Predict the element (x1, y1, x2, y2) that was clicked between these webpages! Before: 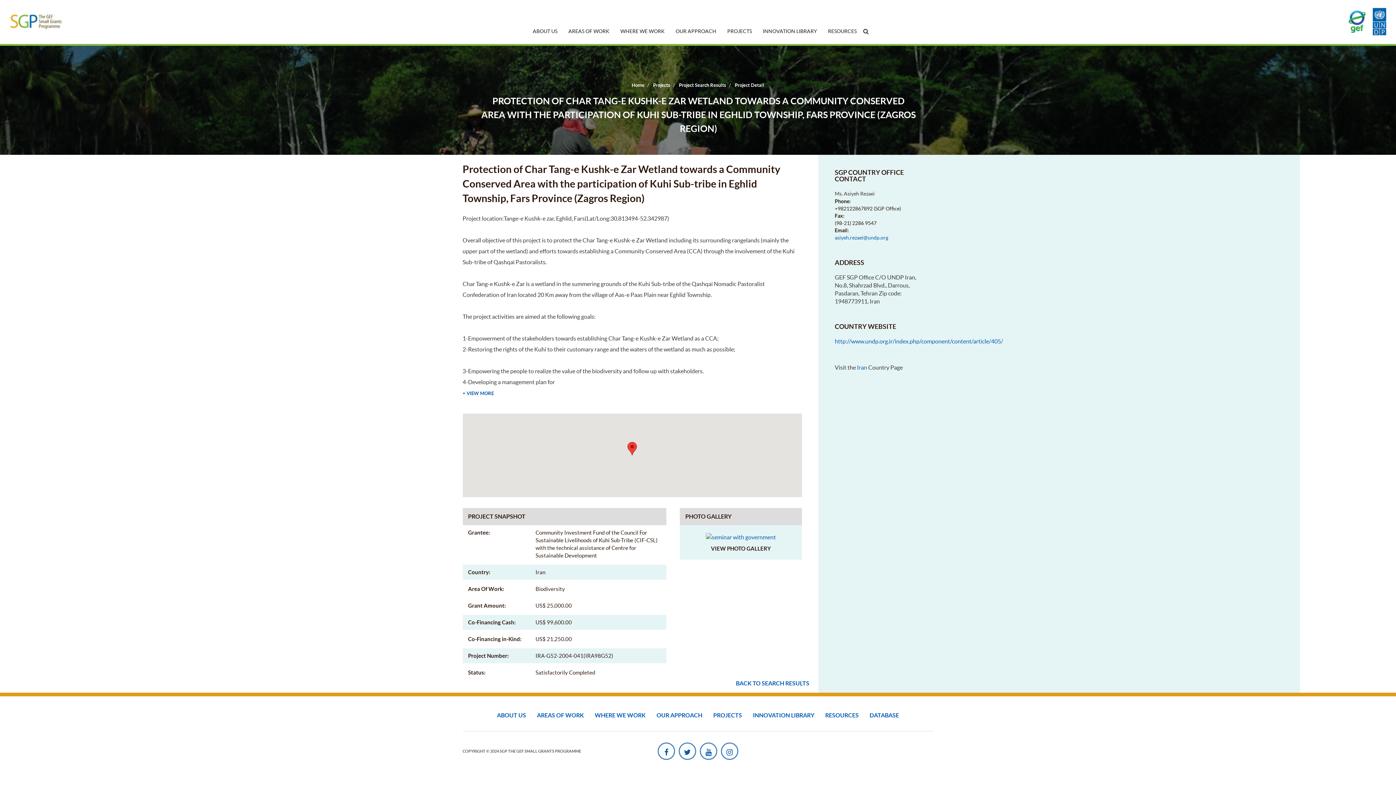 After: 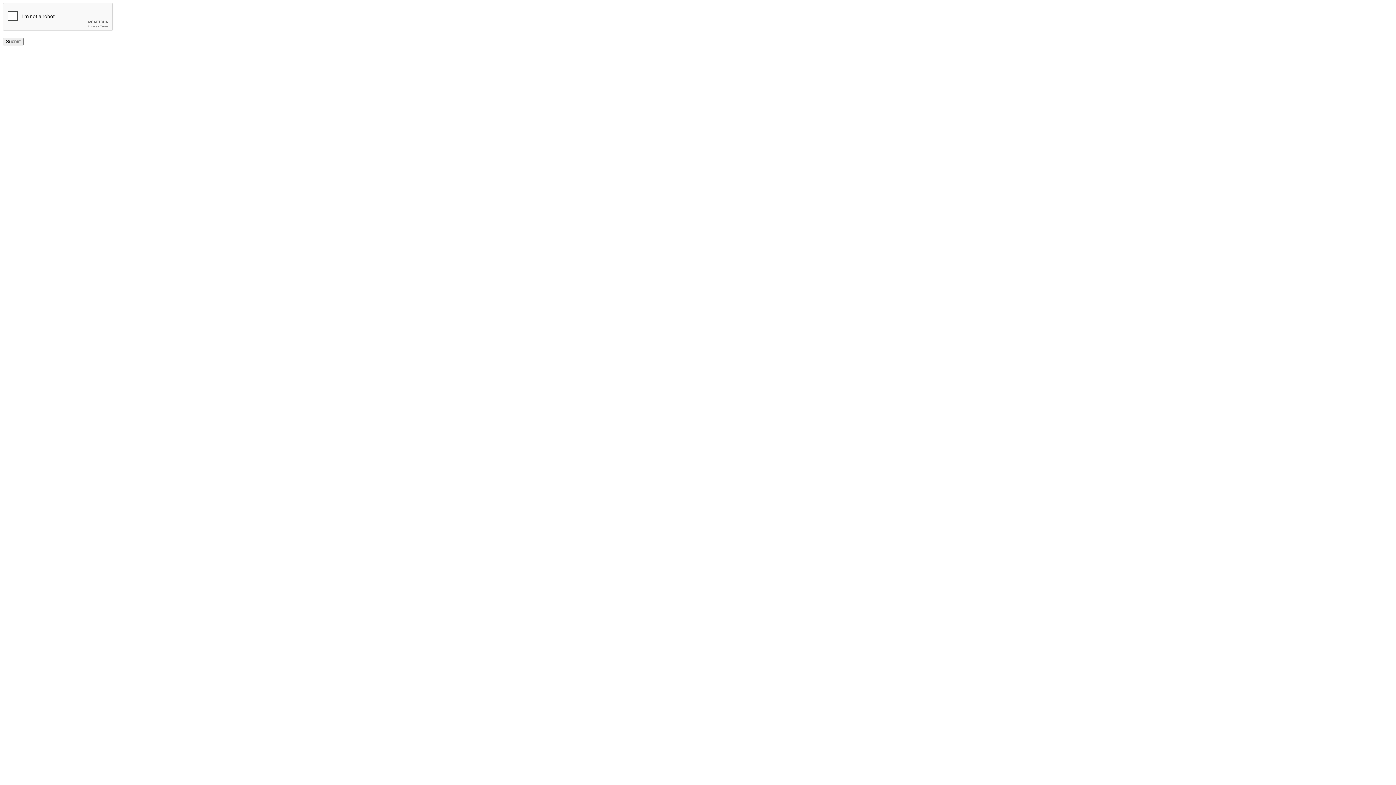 Action: bbox: (653, 82, 670, 87) label: Projects